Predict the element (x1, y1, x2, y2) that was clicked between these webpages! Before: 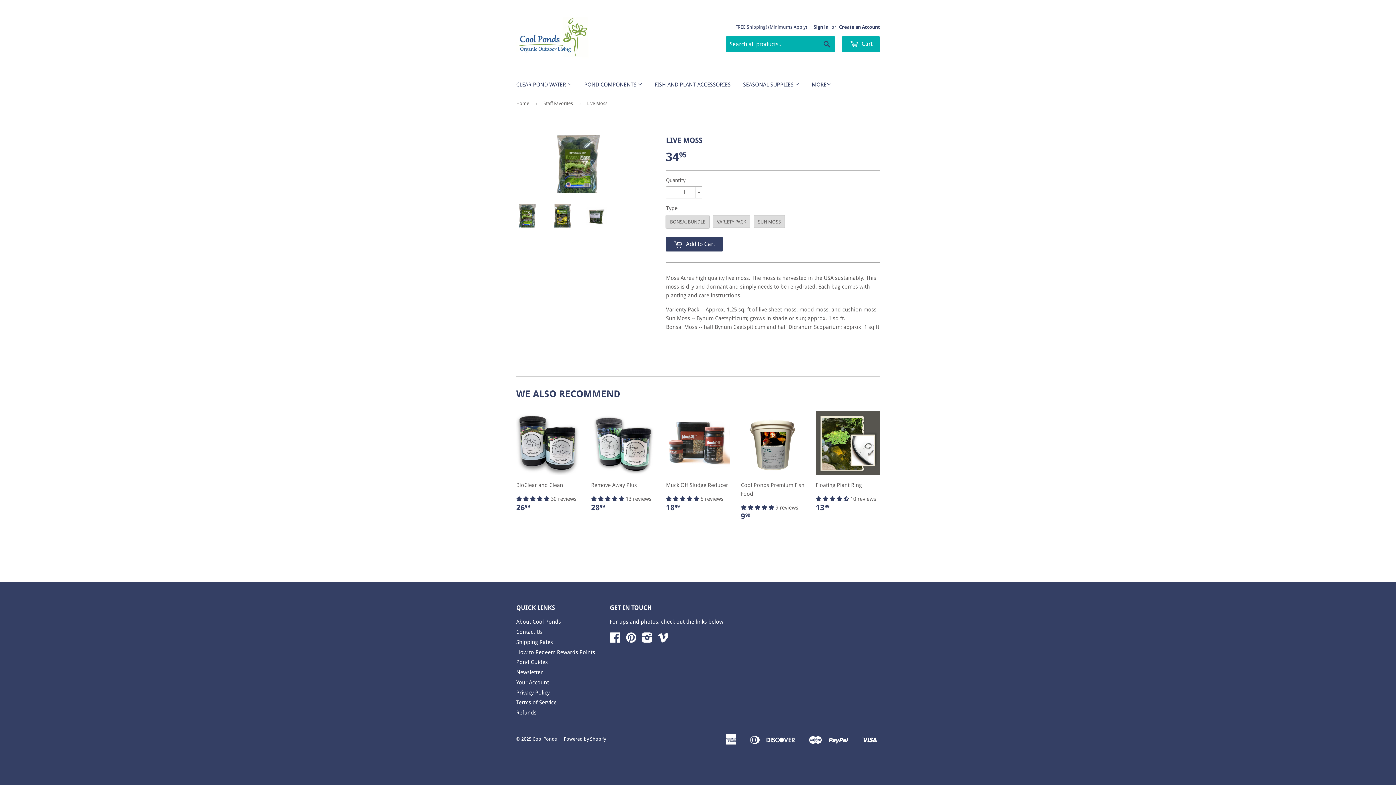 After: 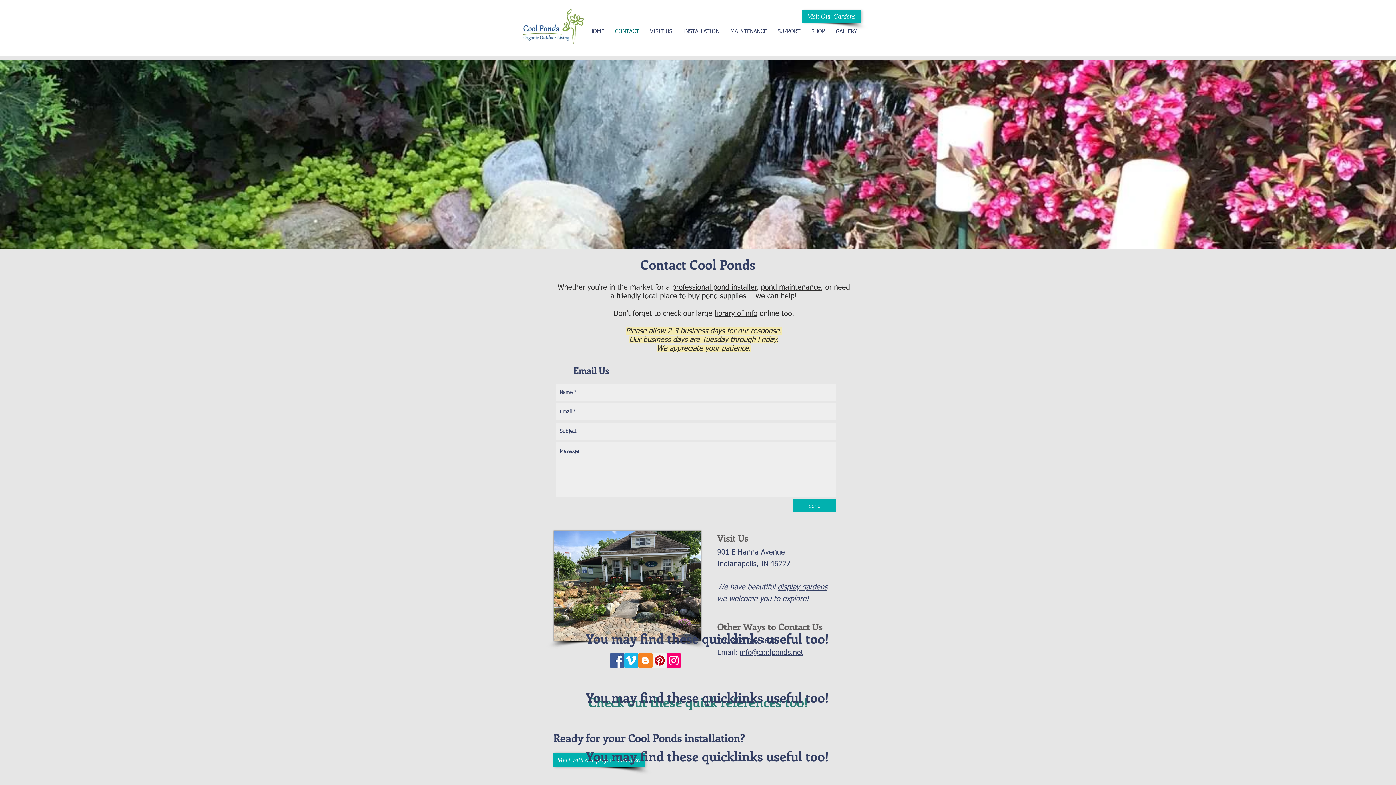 Action: label: Contact Us bbox: (516, 629, 542, 635)